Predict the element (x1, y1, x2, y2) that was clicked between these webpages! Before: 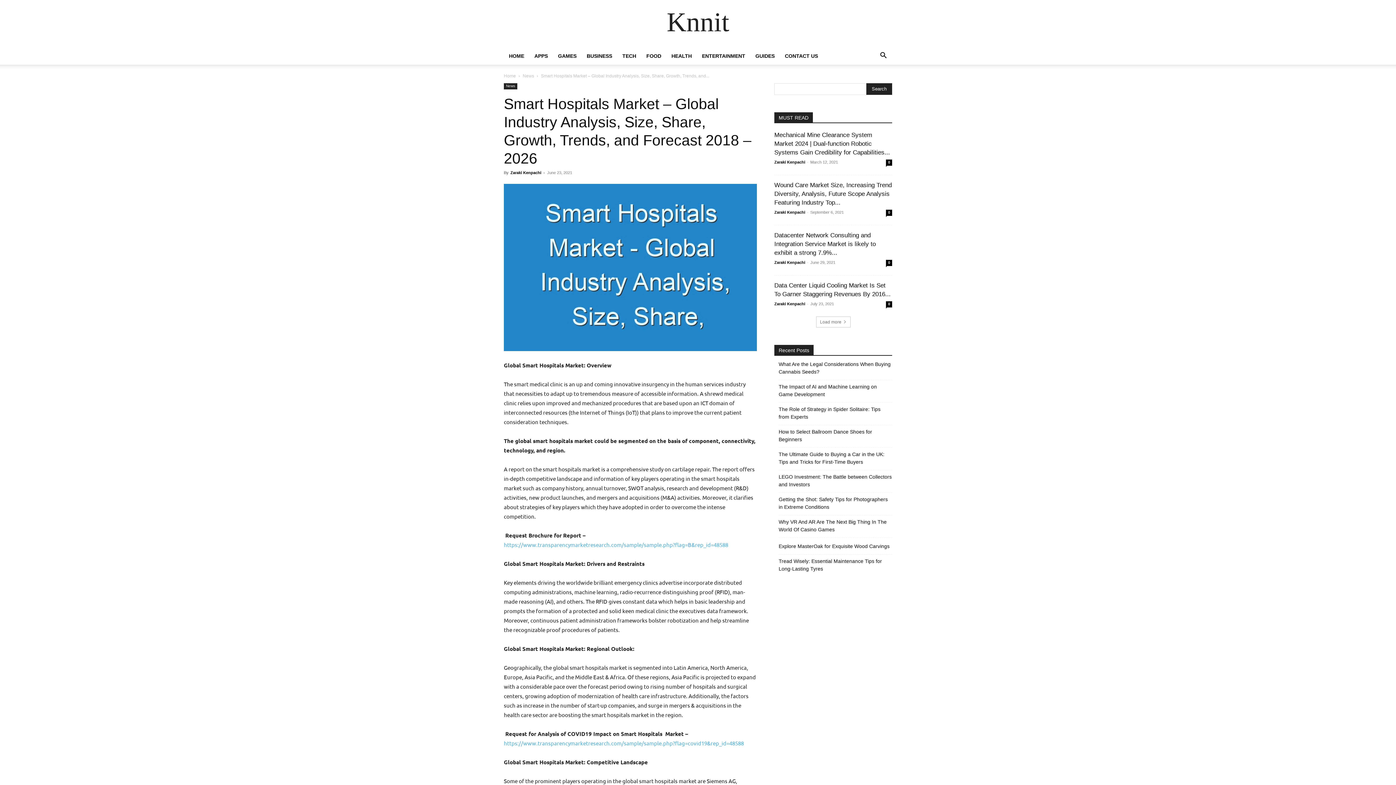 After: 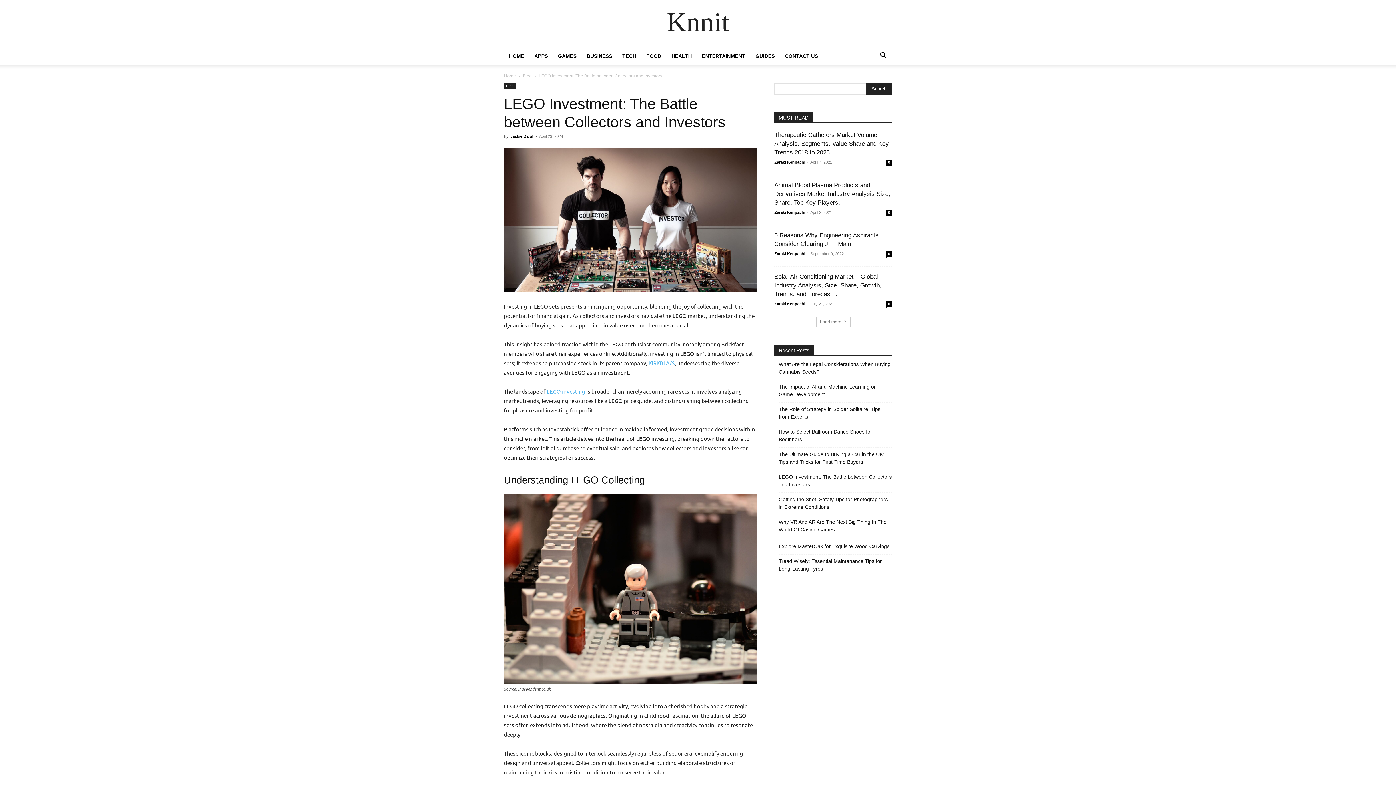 Action: bbox: (778, 473, 892, 488) label: LEGO Investment: The Battle between Collectors and Investors